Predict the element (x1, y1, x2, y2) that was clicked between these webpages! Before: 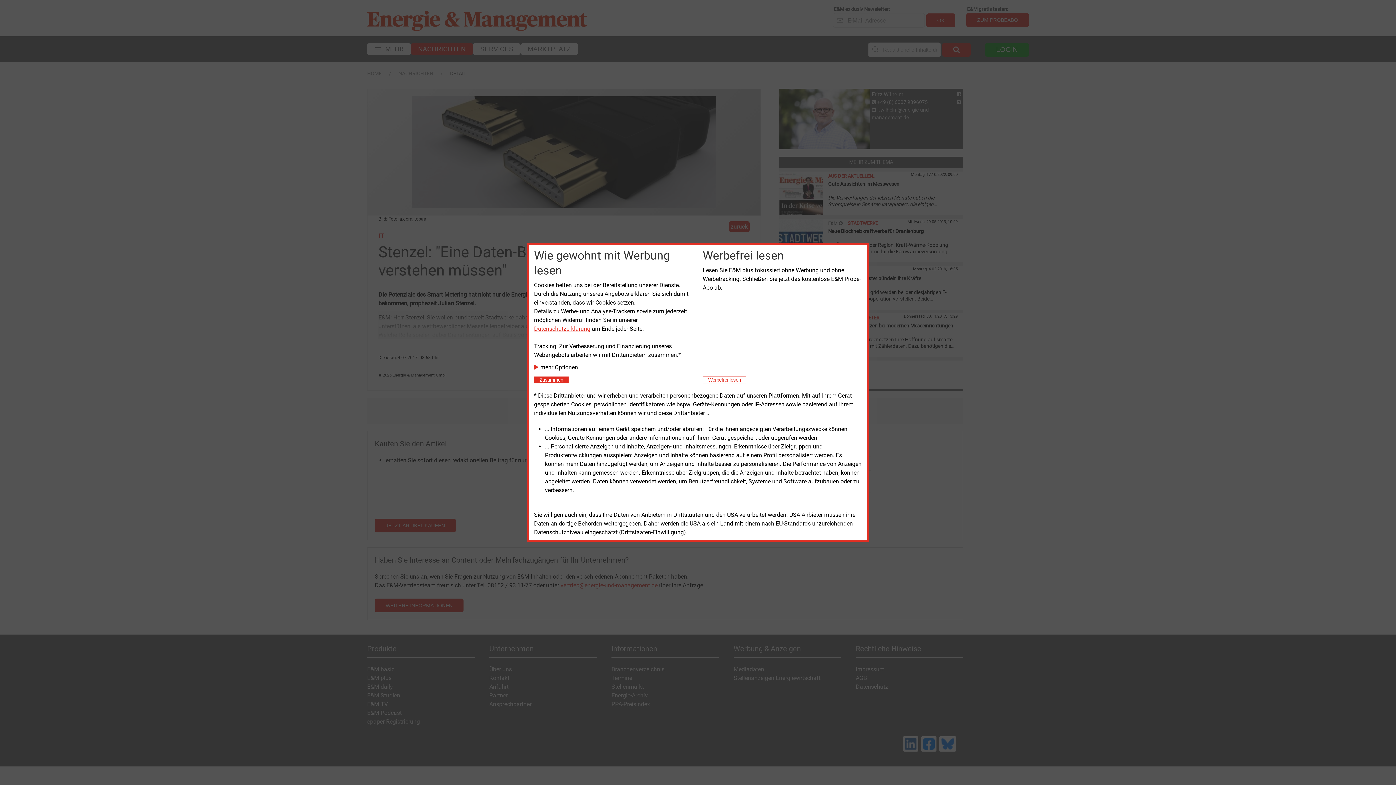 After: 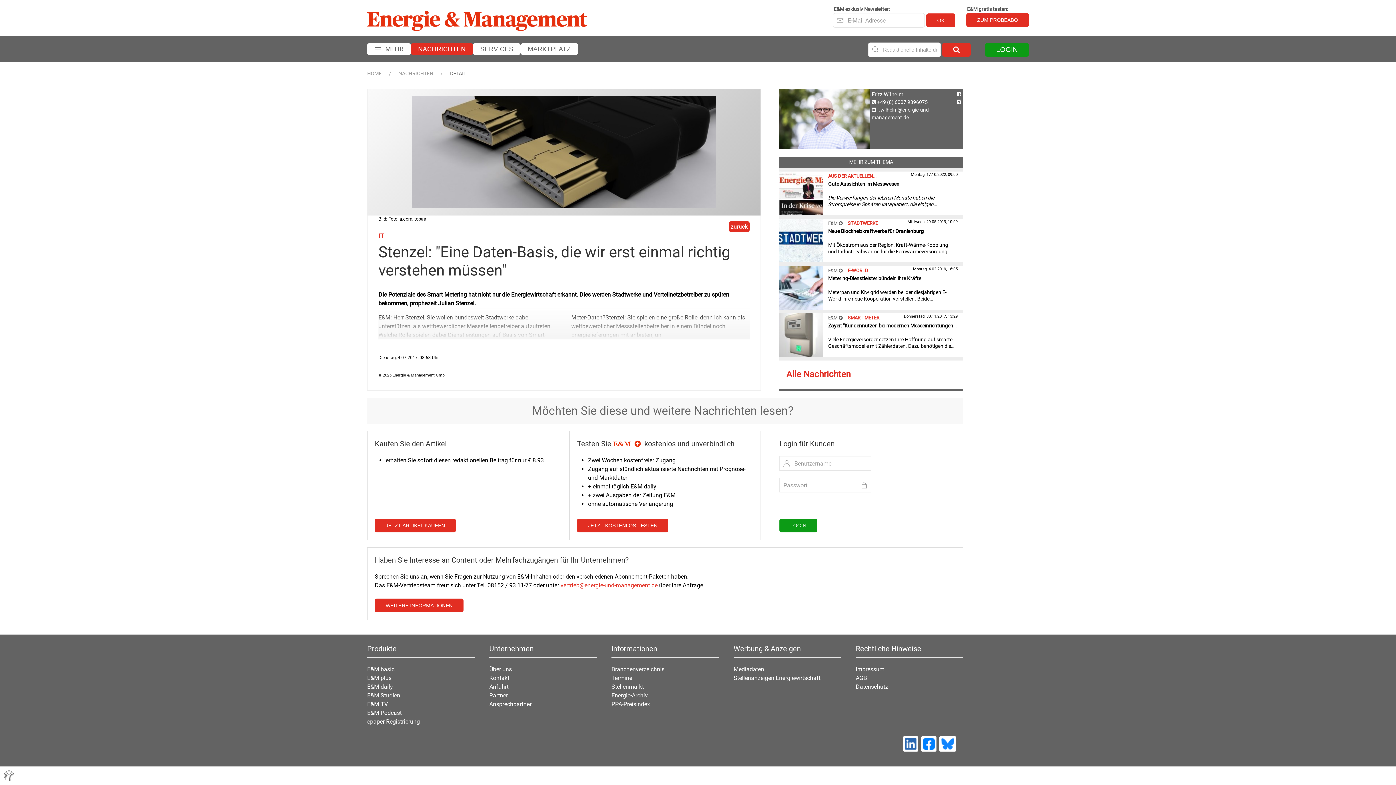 Action: bbox: (534, 376, 568, 383) label: Close